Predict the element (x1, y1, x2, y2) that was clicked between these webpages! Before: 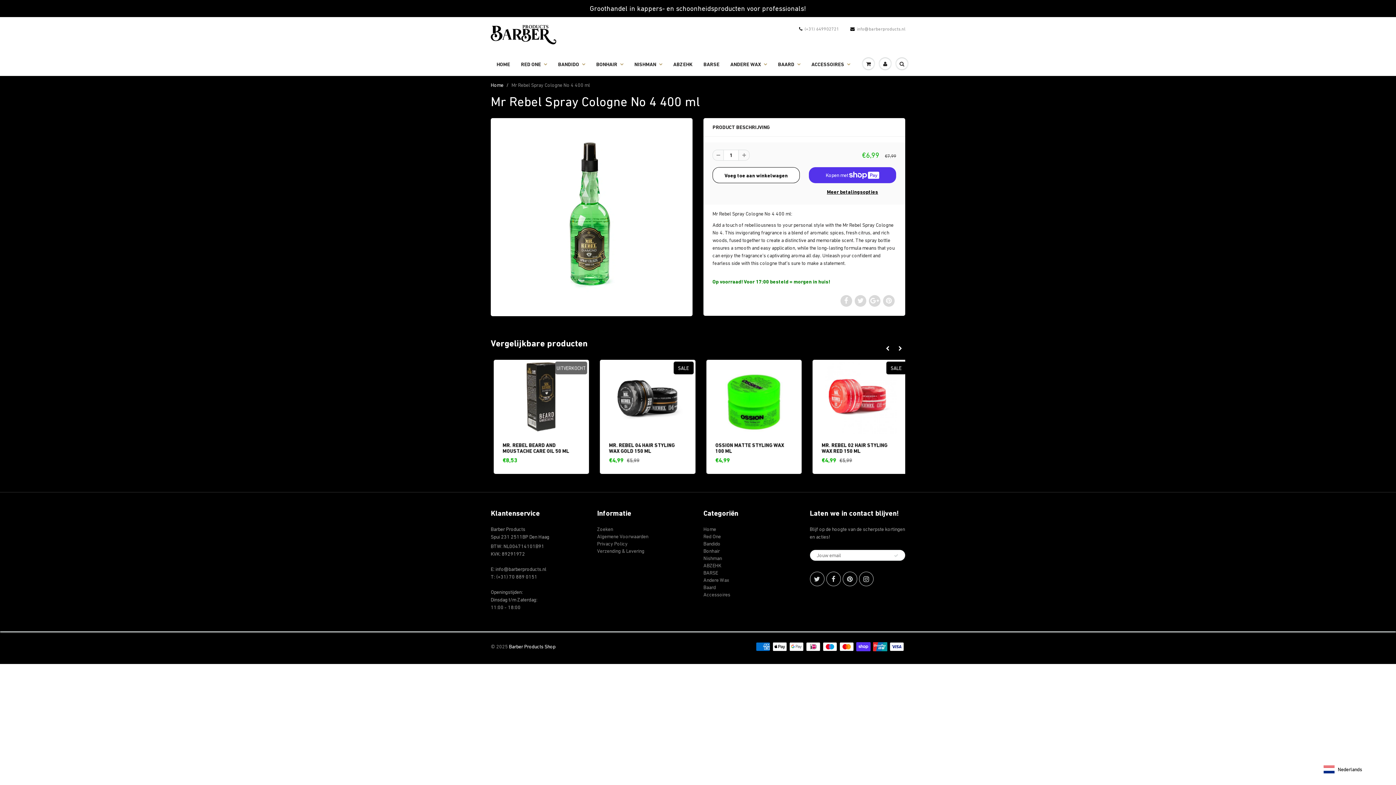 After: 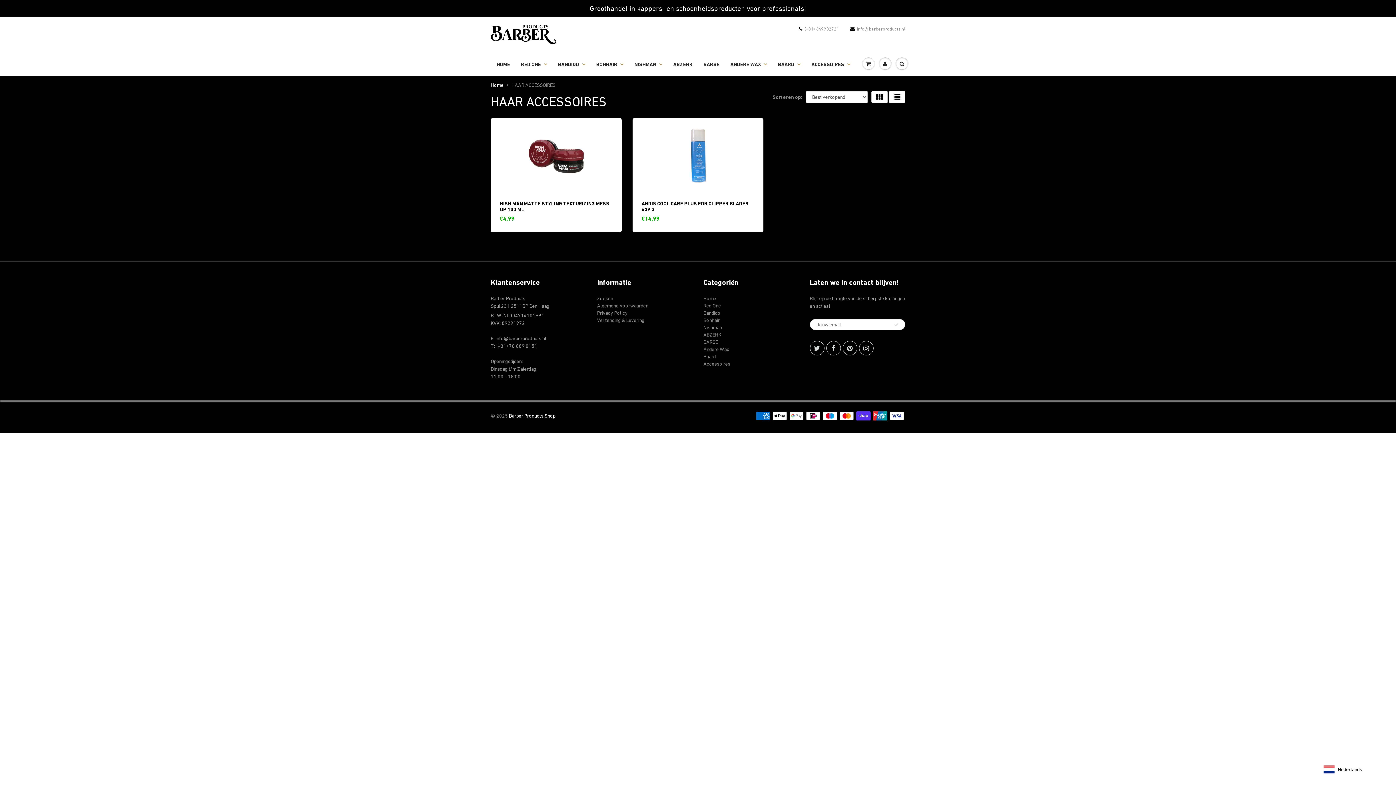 Action: bbox: (806, 53, 856, 75) label: ACCESSOIRES